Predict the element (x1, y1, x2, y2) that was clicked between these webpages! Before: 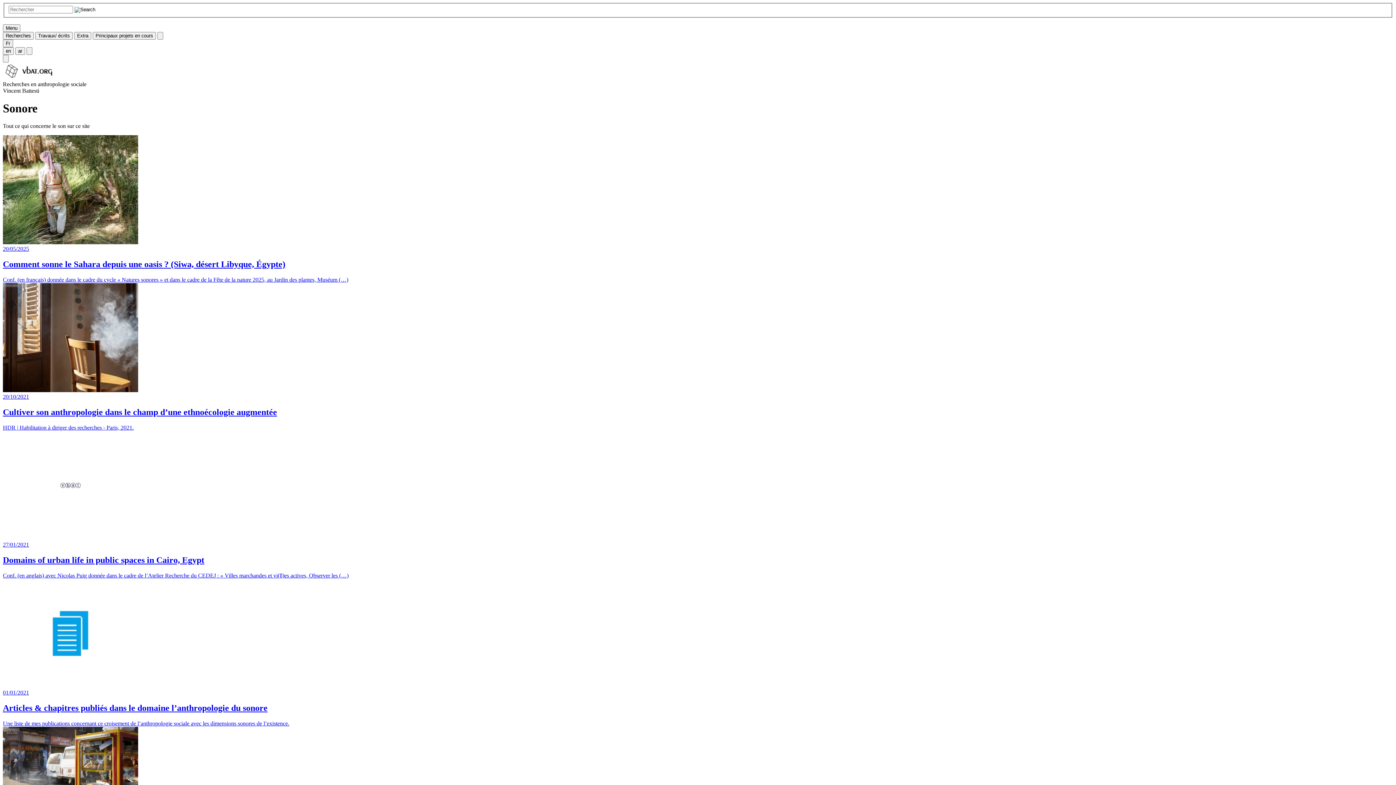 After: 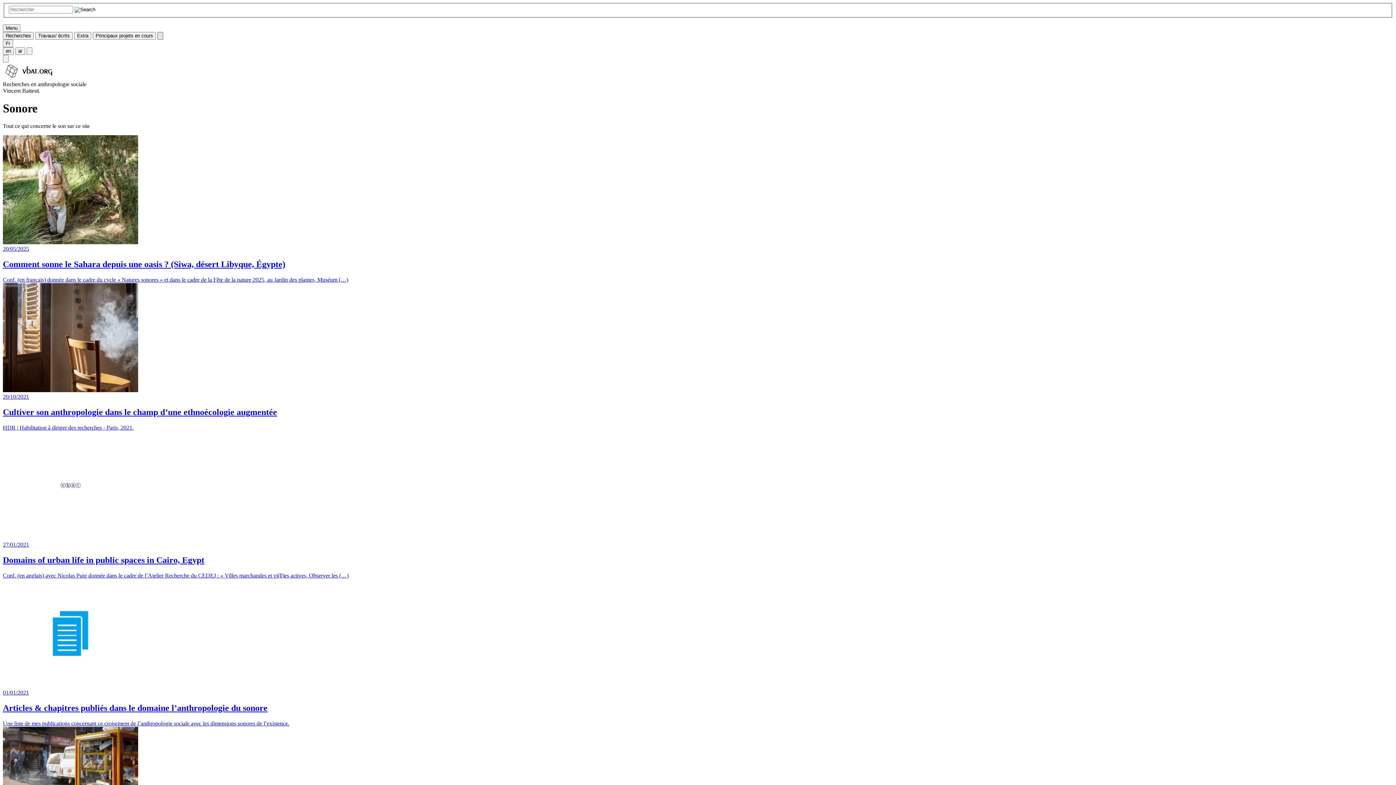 Action: bbox: (157, 31, 163, 39) label: Close